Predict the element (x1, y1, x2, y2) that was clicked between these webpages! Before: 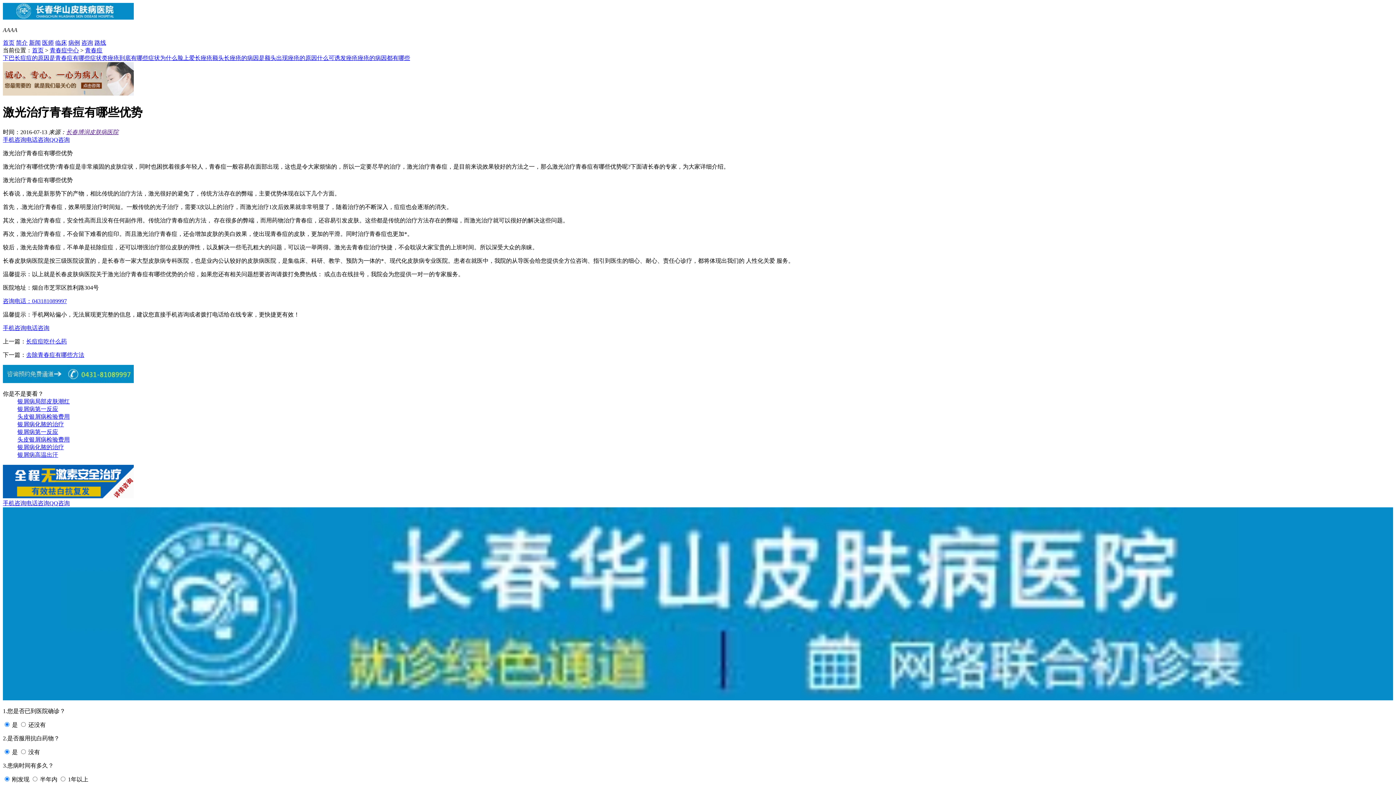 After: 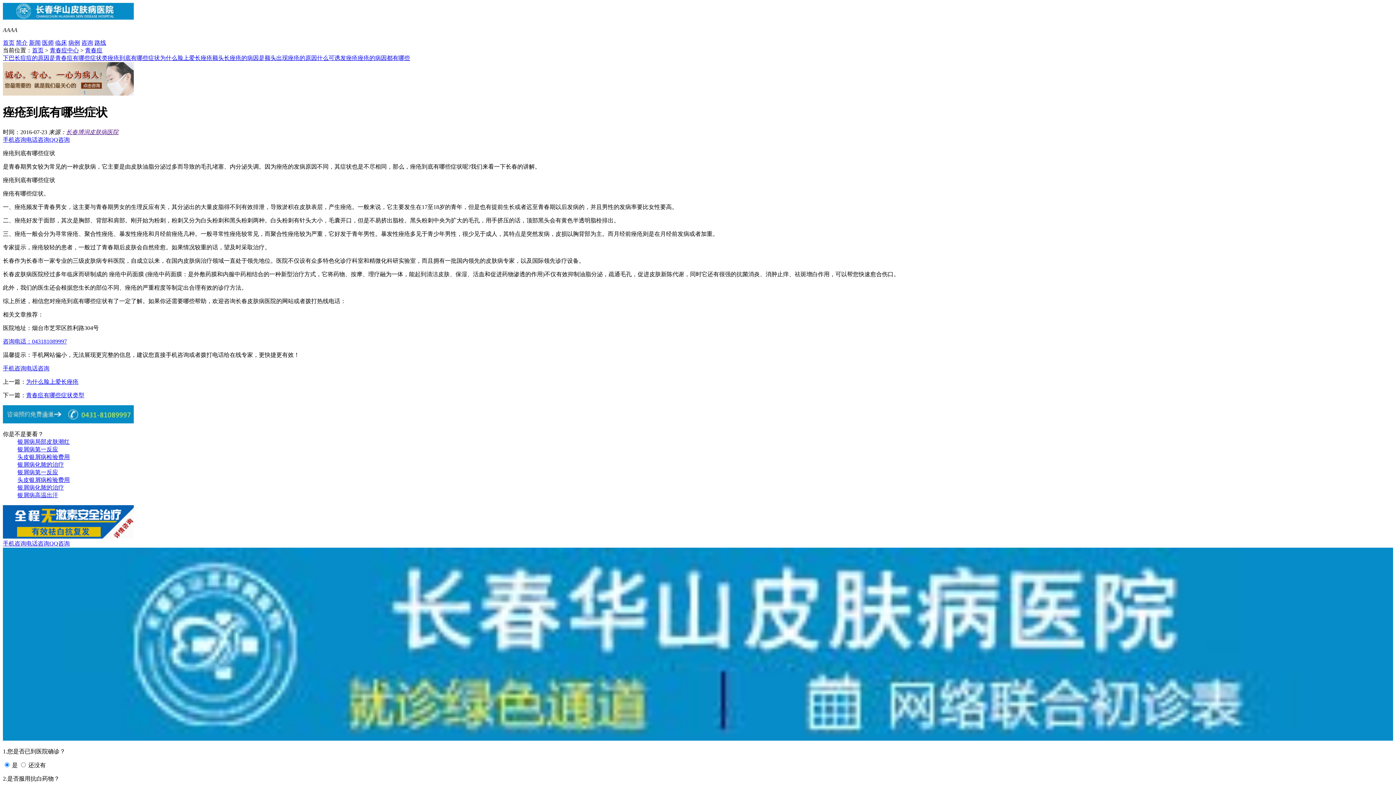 Action: label: 痤疮到底有哪些症状 bbox: (107, 54, 160, 61)